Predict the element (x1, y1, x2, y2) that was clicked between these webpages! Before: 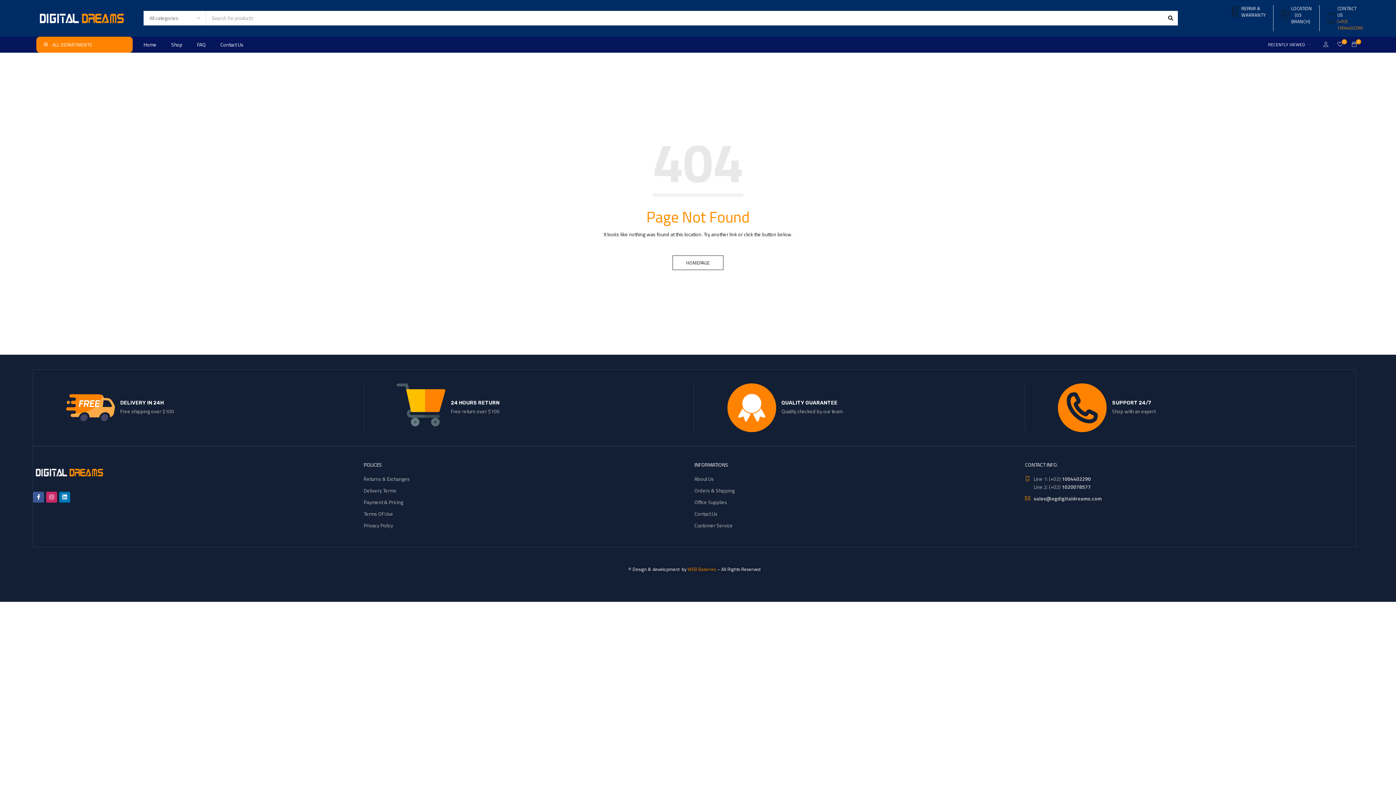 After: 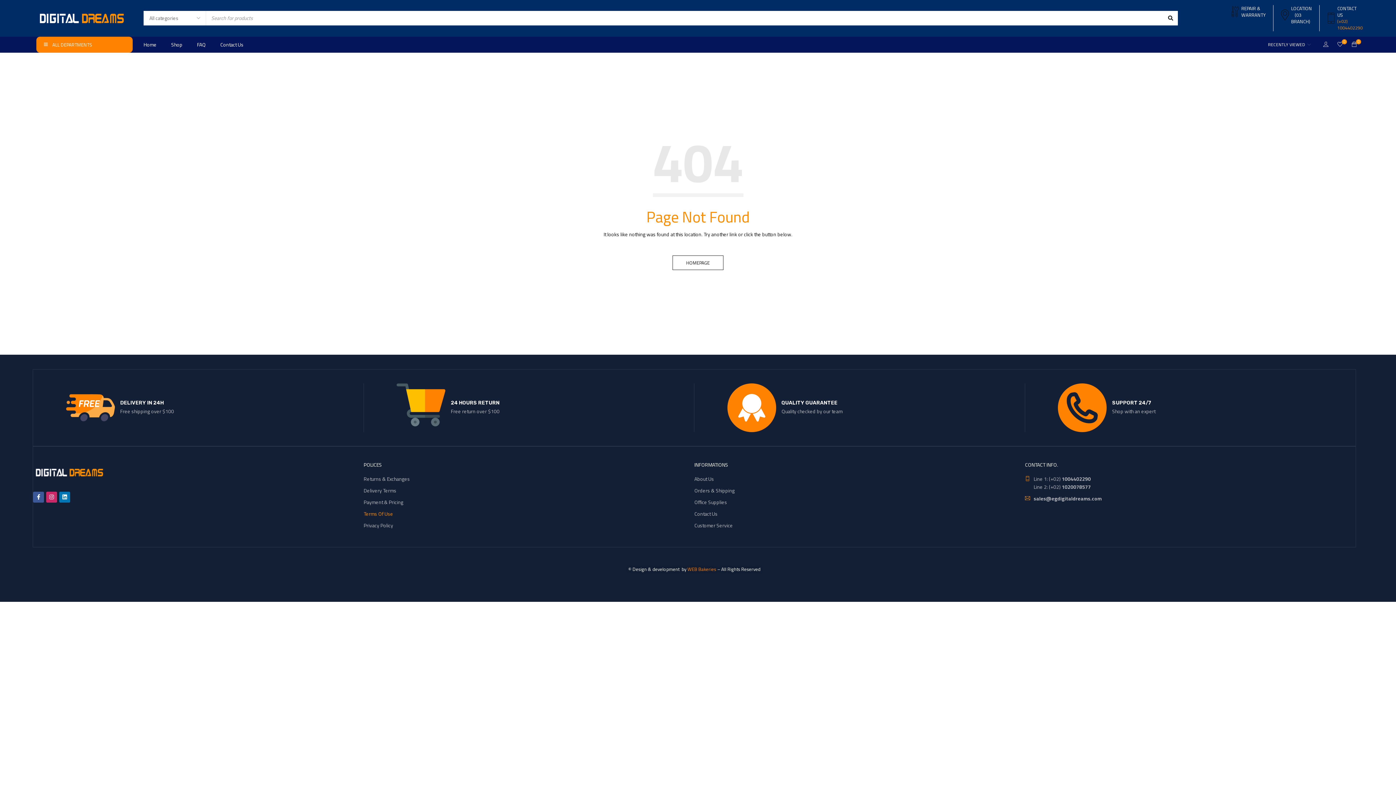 Action: bbox: (363, 509, 393, 518) label: Terms Of Use